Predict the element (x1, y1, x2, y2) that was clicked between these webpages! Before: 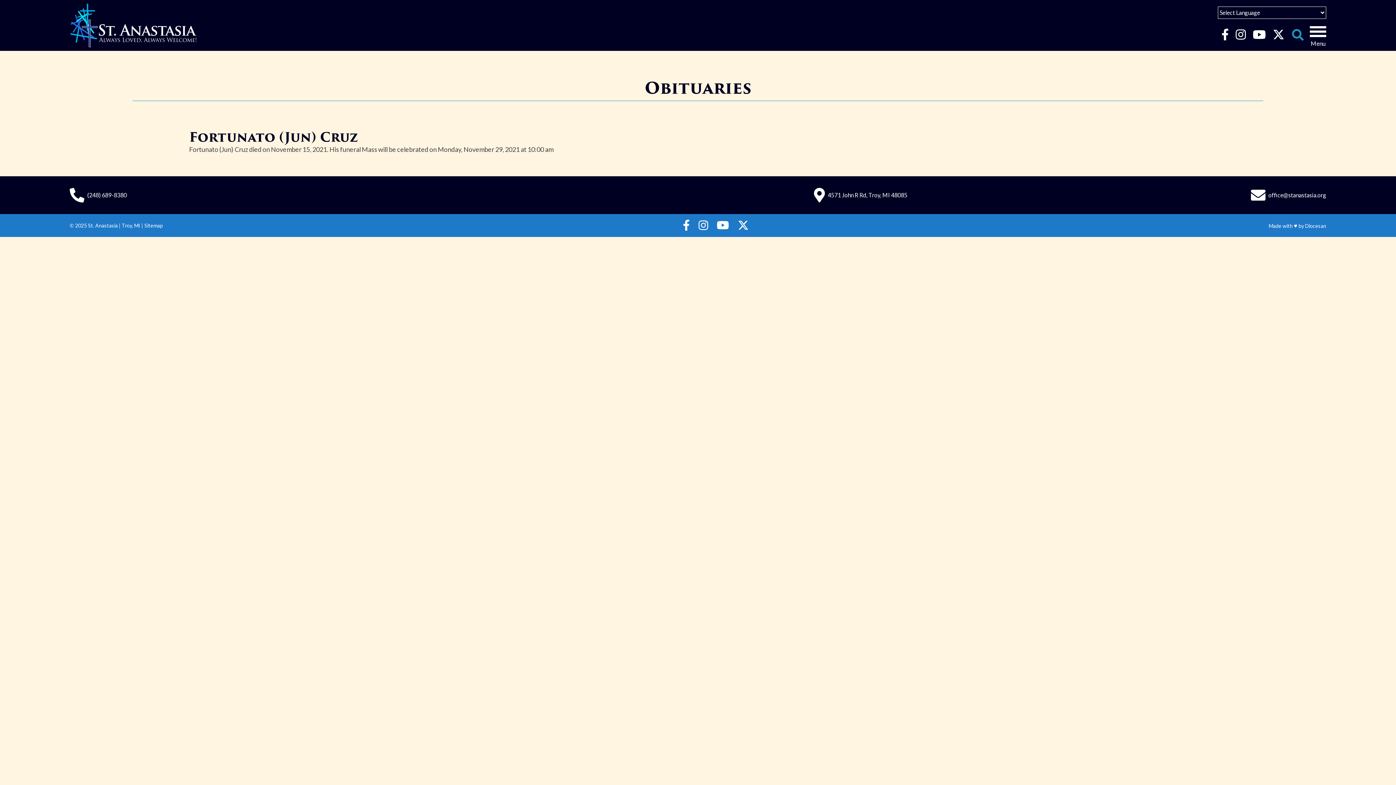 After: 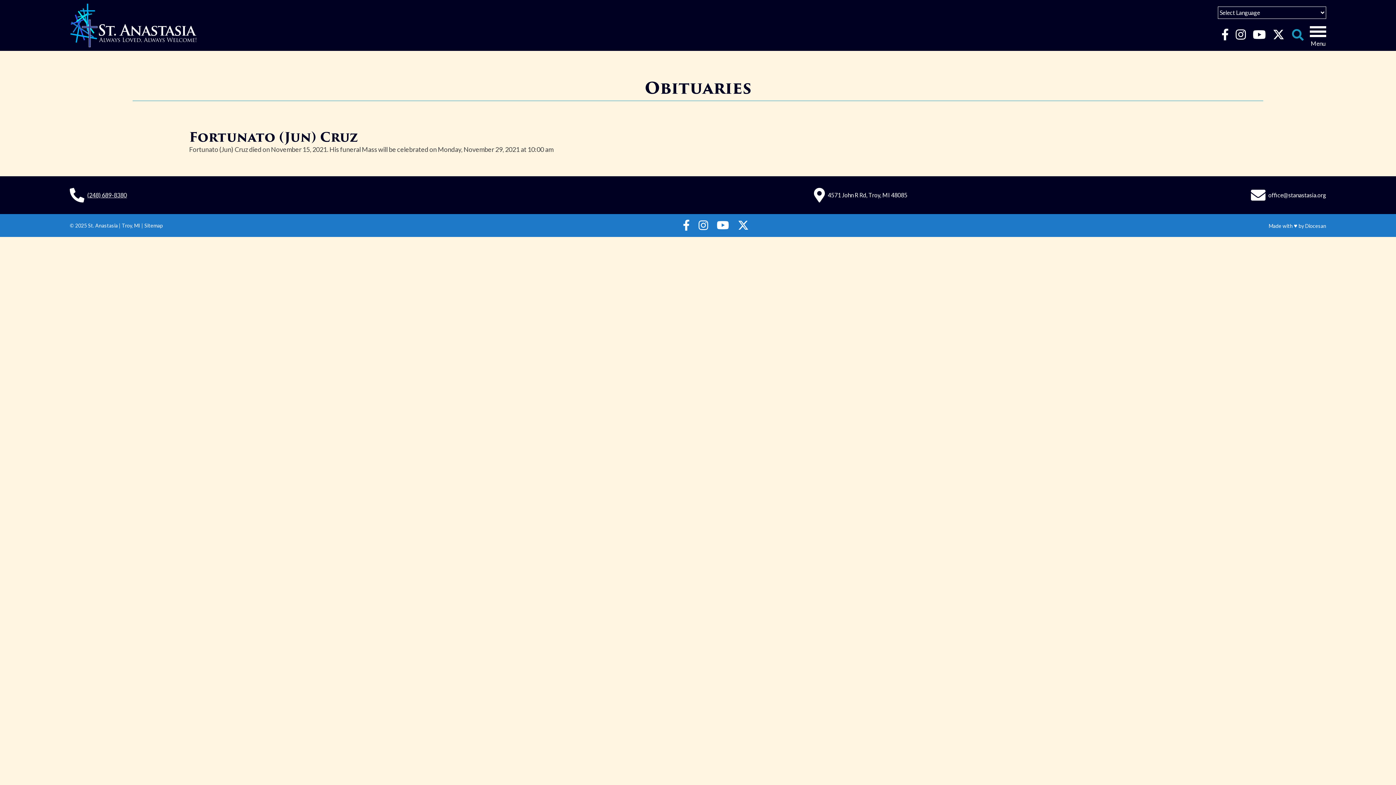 Action: label: (248) 689-8380 bbox: (69, 188, 126, 202)